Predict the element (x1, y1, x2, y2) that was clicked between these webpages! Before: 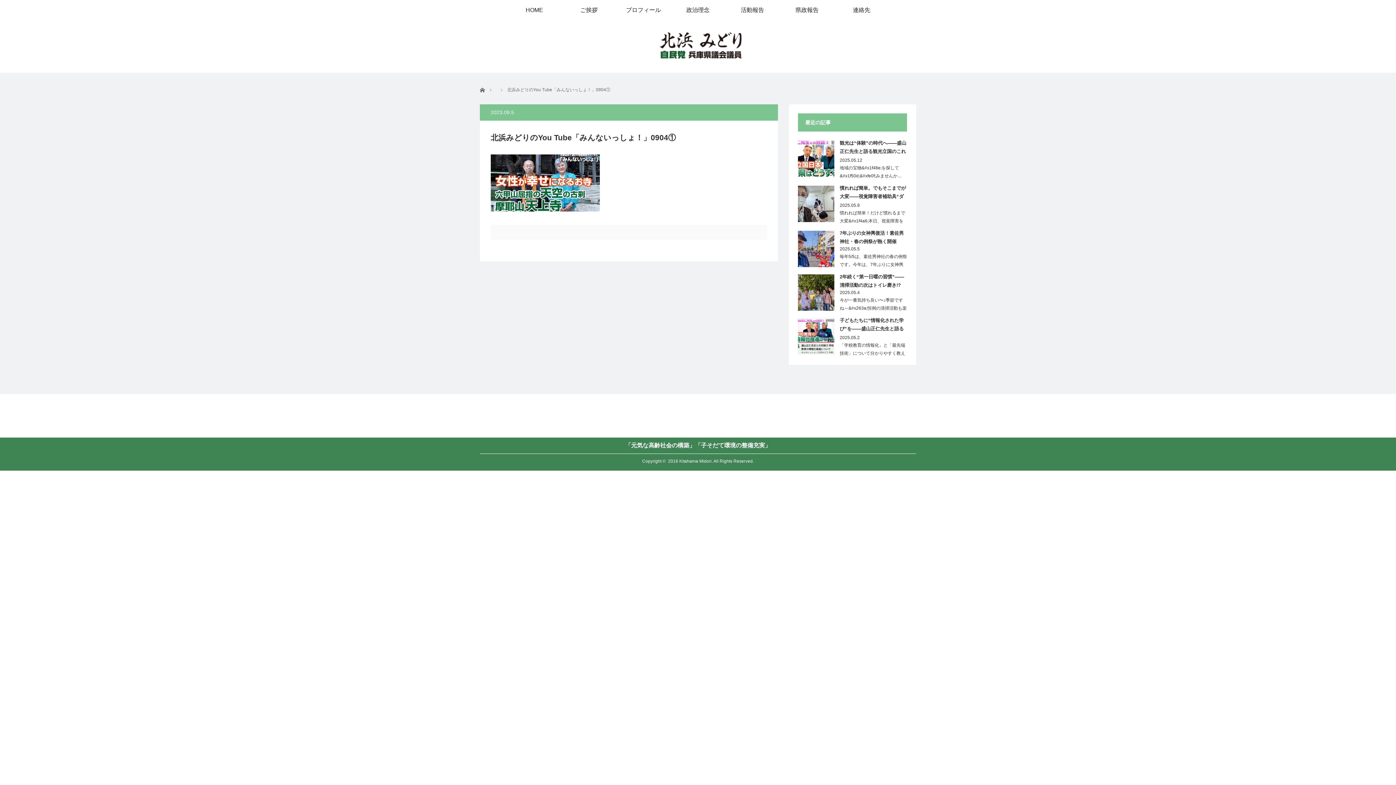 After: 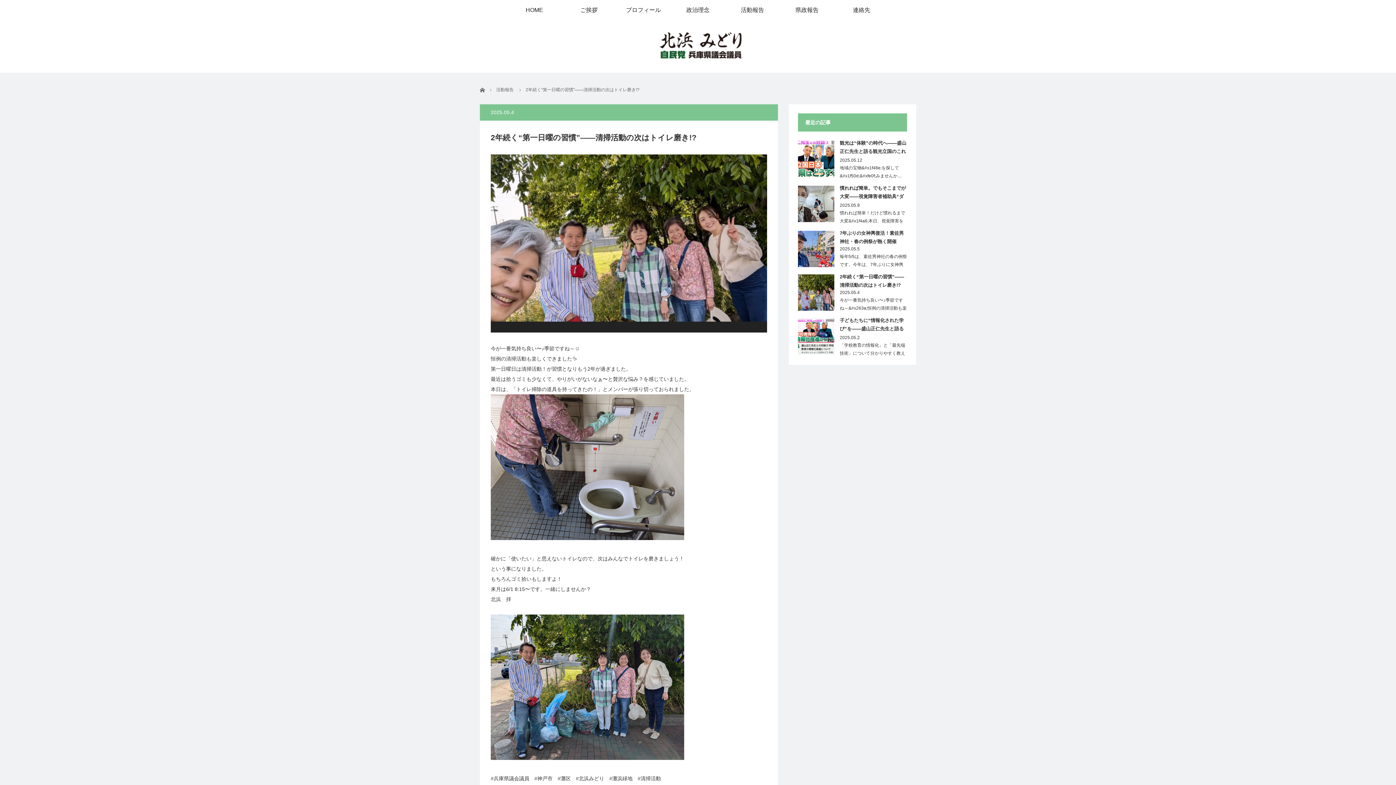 Action: bbox: (798, 274, 834, 310)